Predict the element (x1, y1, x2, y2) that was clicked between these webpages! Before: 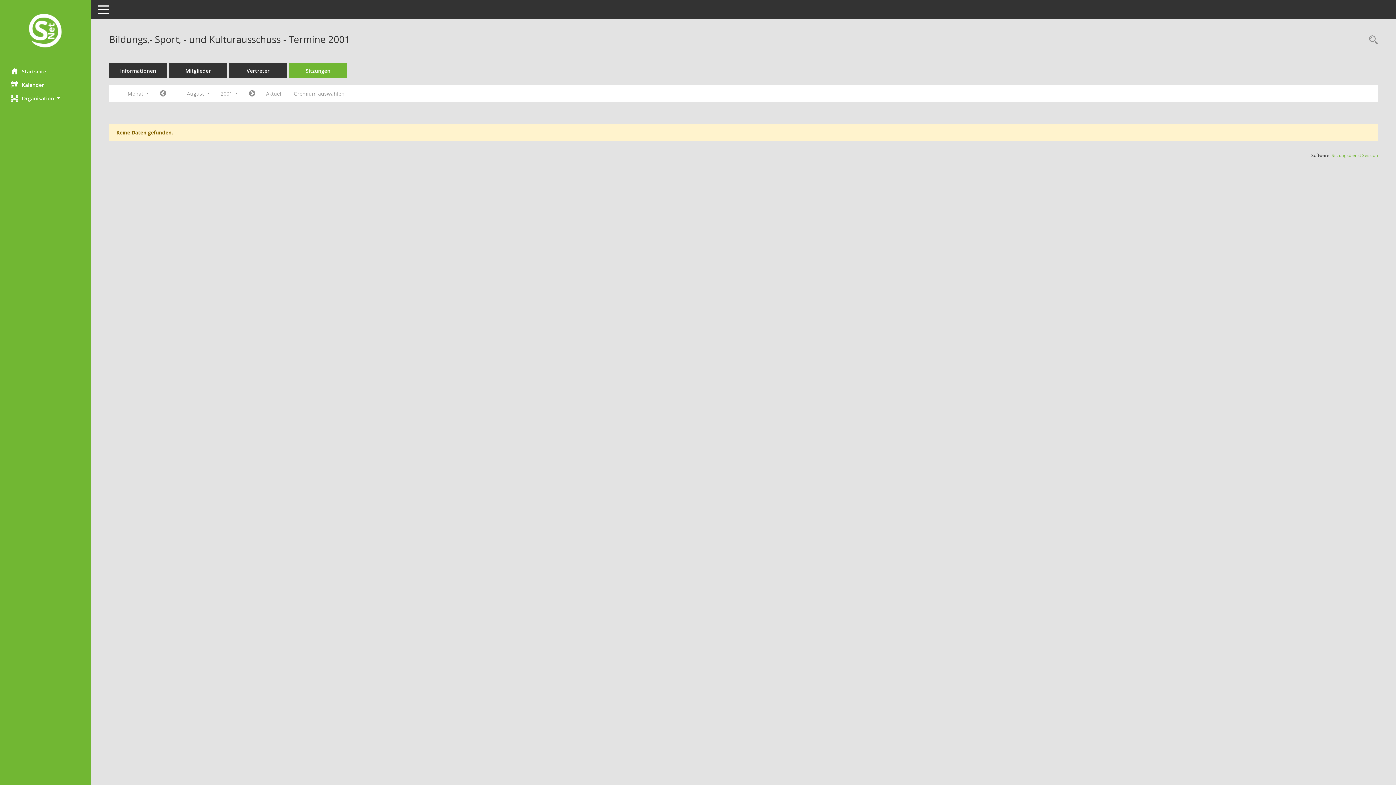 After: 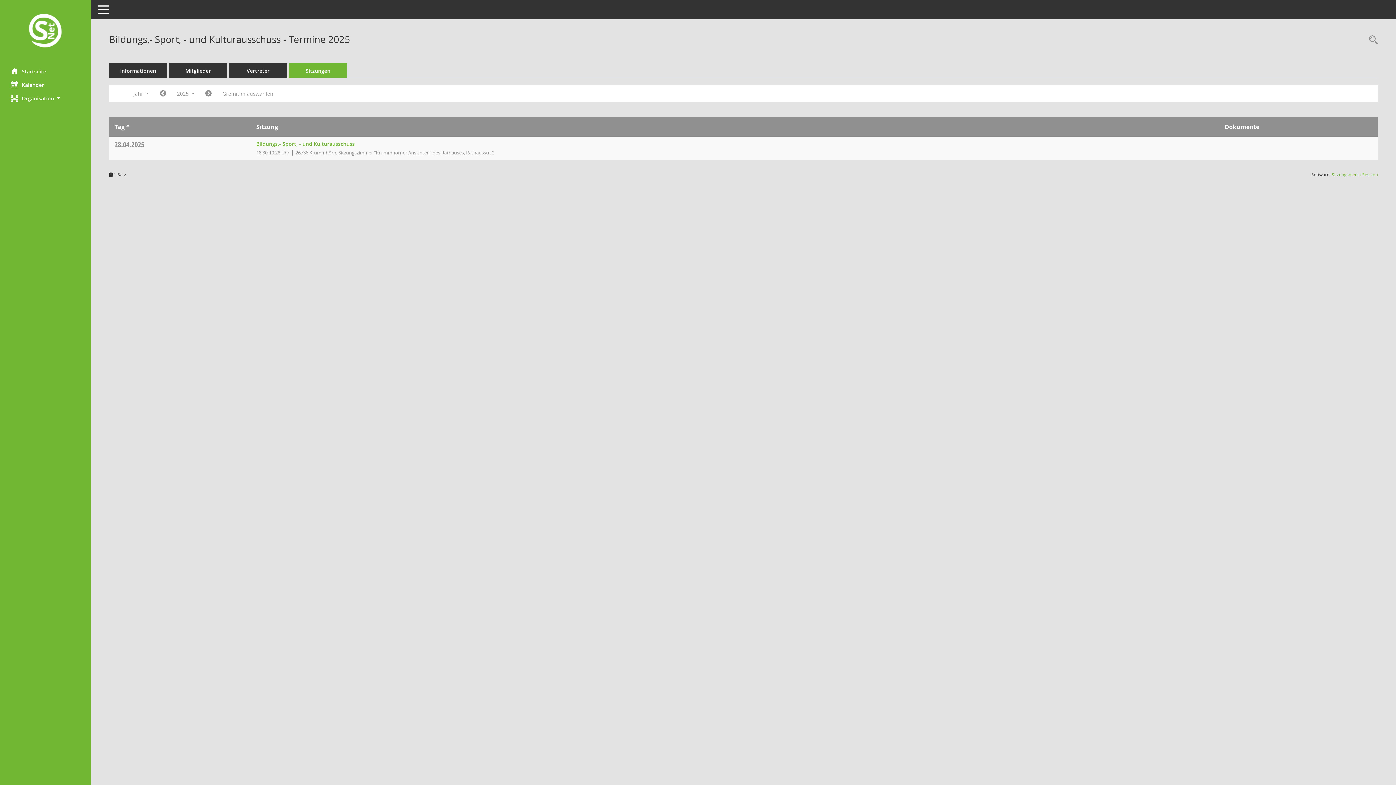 Action: bbox: (289, 63, 347, 78) label: Sitzungen